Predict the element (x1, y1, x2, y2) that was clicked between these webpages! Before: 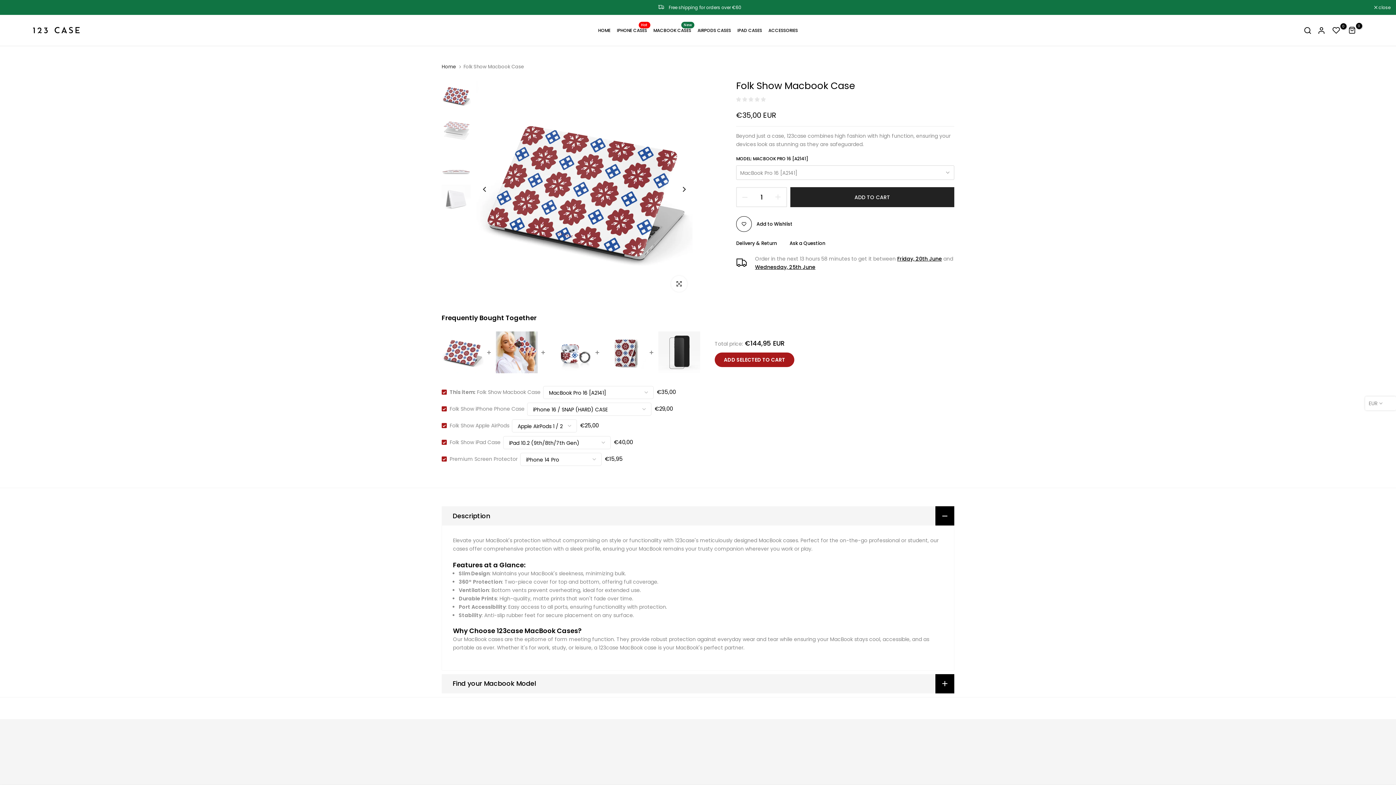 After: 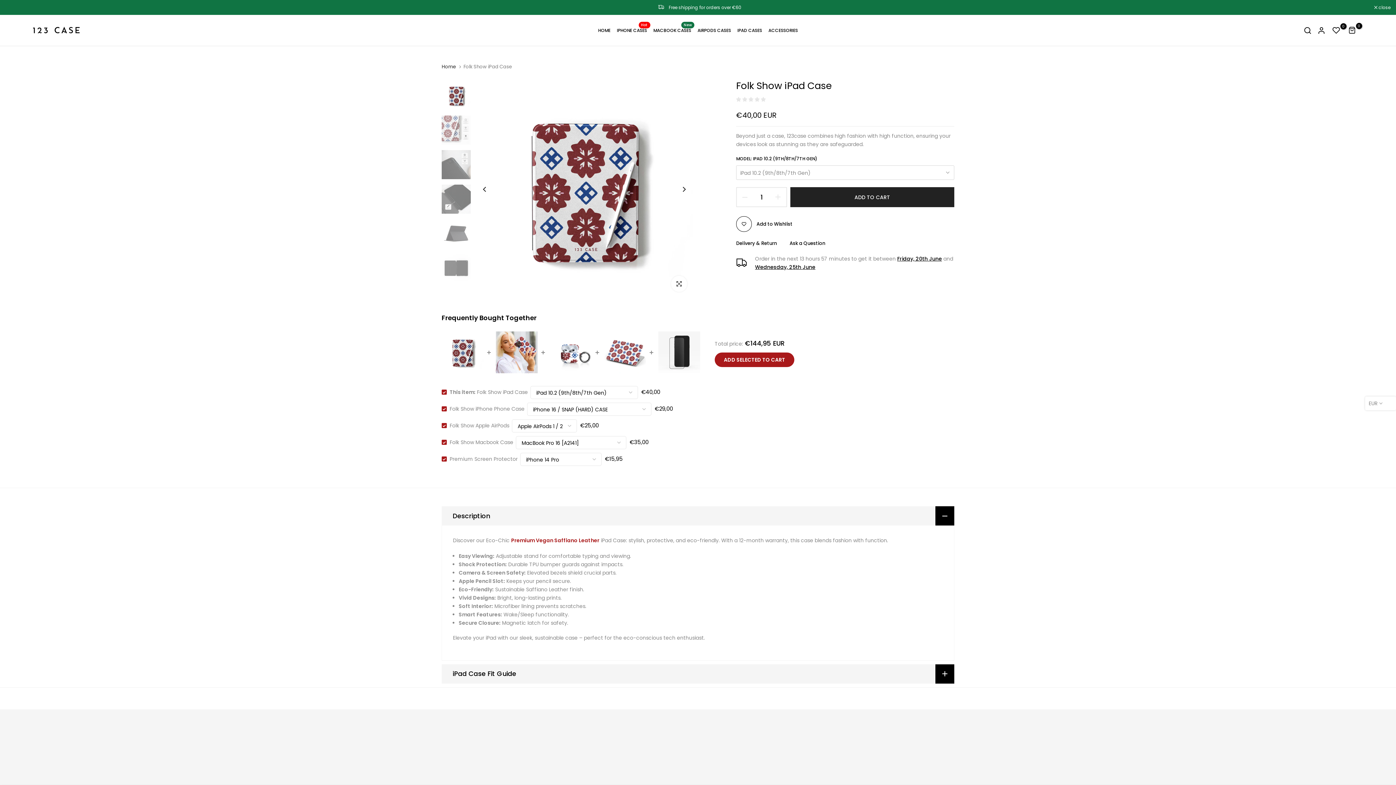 Action: bbox: (449, 438, 500, 446) label: Folk Show iPad Case